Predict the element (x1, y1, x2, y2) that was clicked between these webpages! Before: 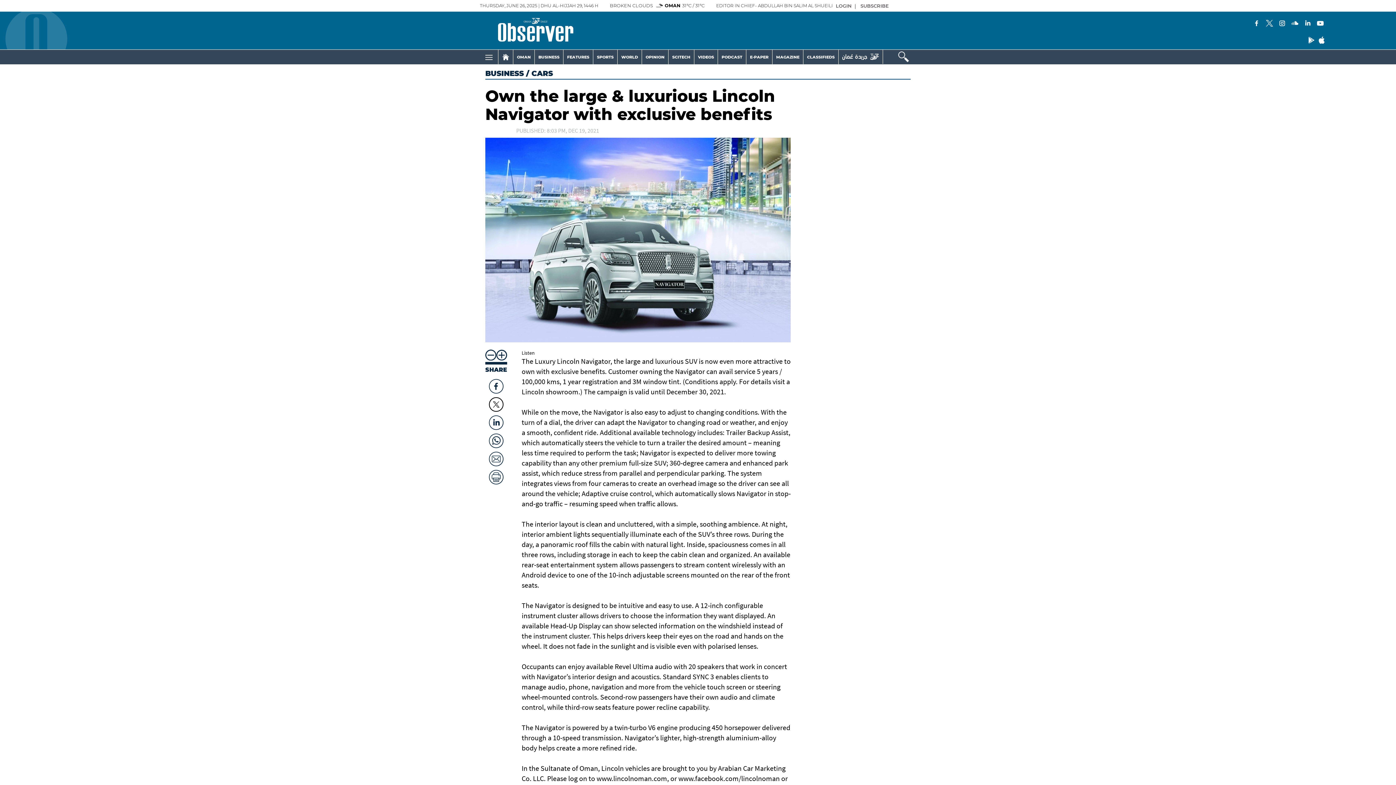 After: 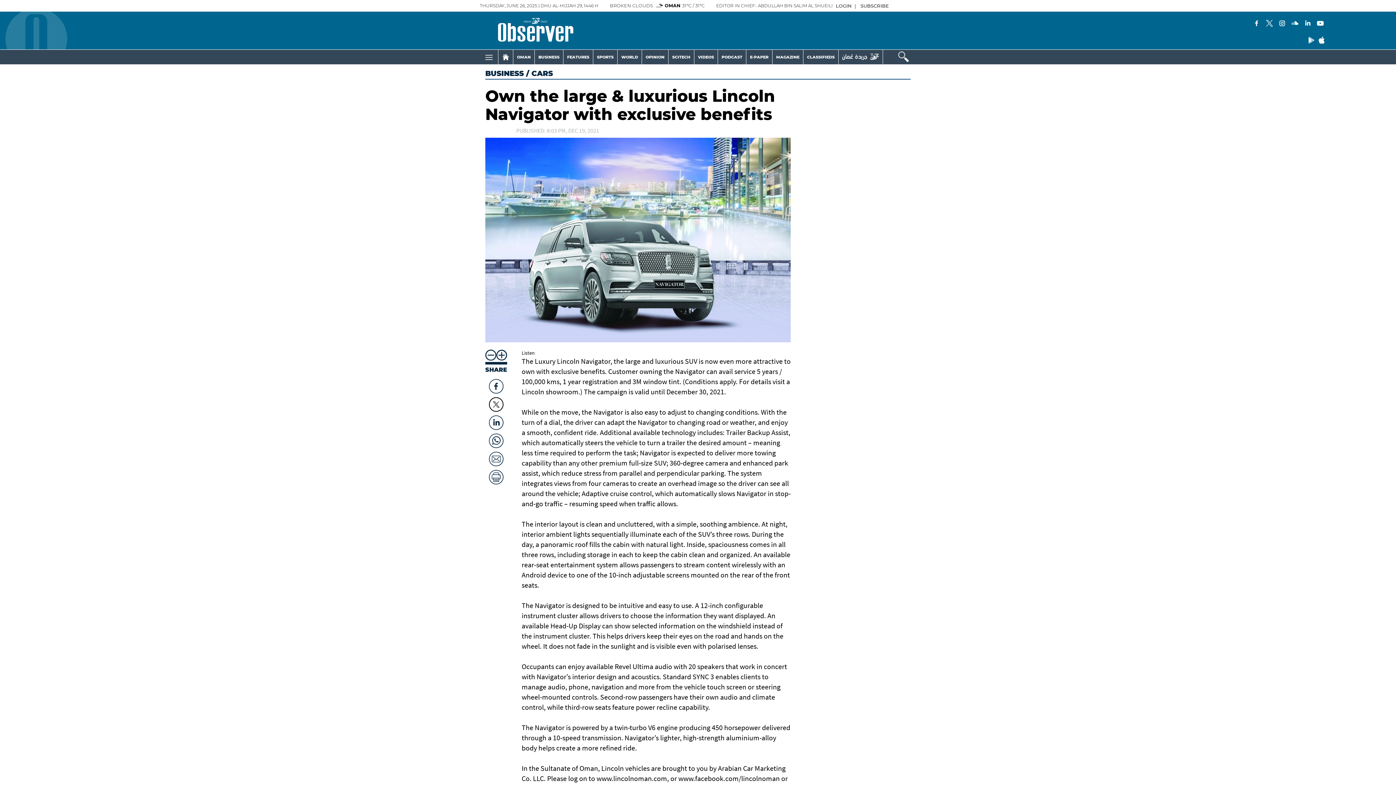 Action: bbox: (1264, 12, 1275, 35)